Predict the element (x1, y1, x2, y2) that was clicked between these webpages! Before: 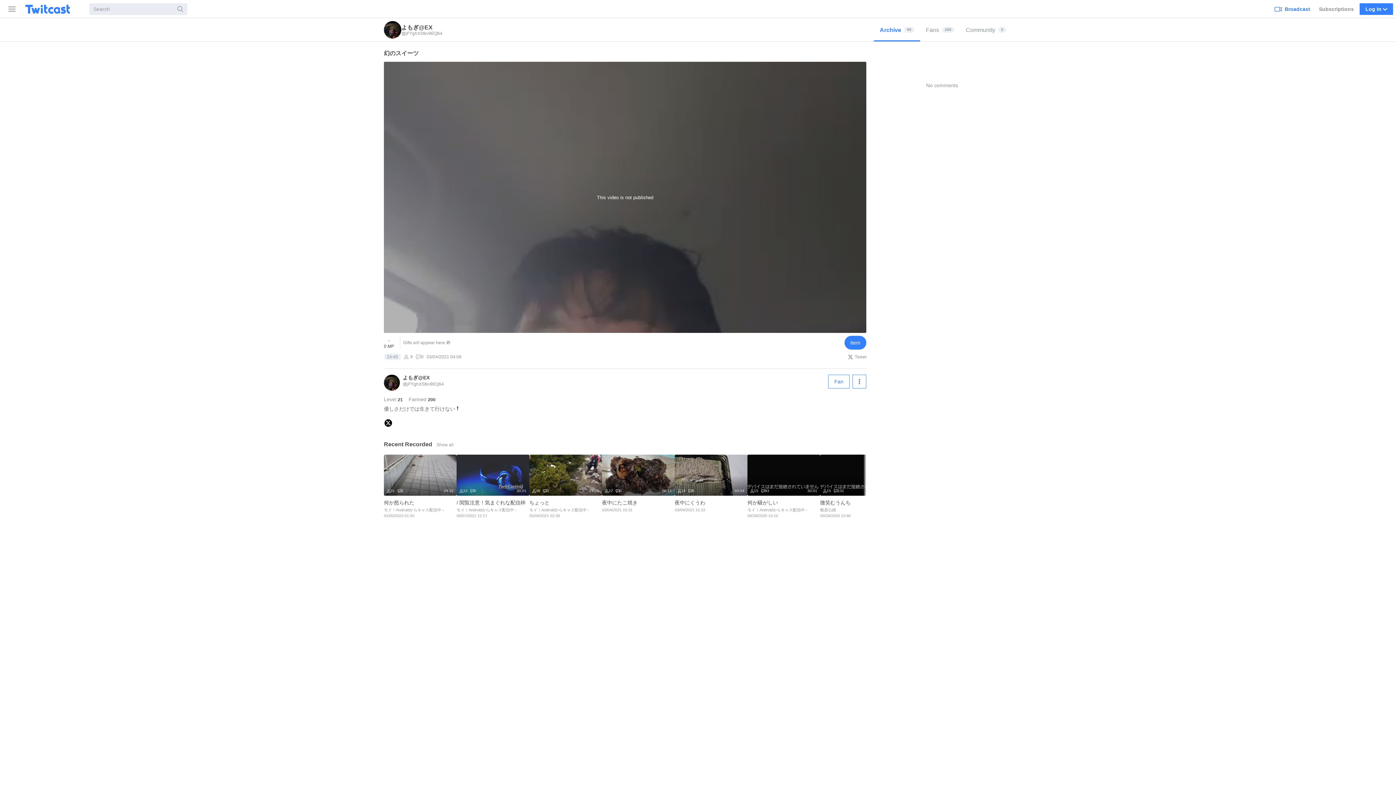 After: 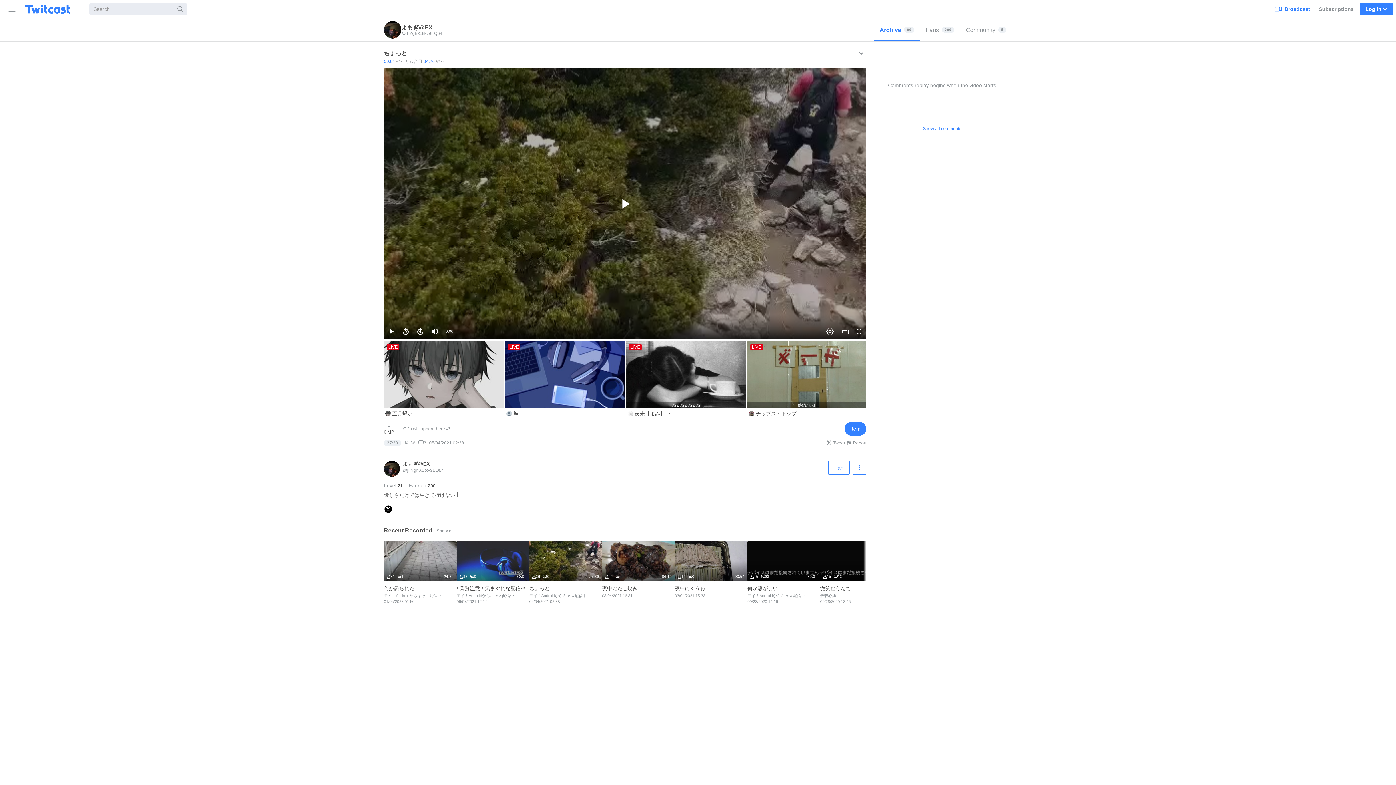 Action: label: 27:39
36
3
ちょっと 
モイ！Androidからキャス配信中 -
05/04/2021 02:38 bbox: (529, 455, 602, 521)